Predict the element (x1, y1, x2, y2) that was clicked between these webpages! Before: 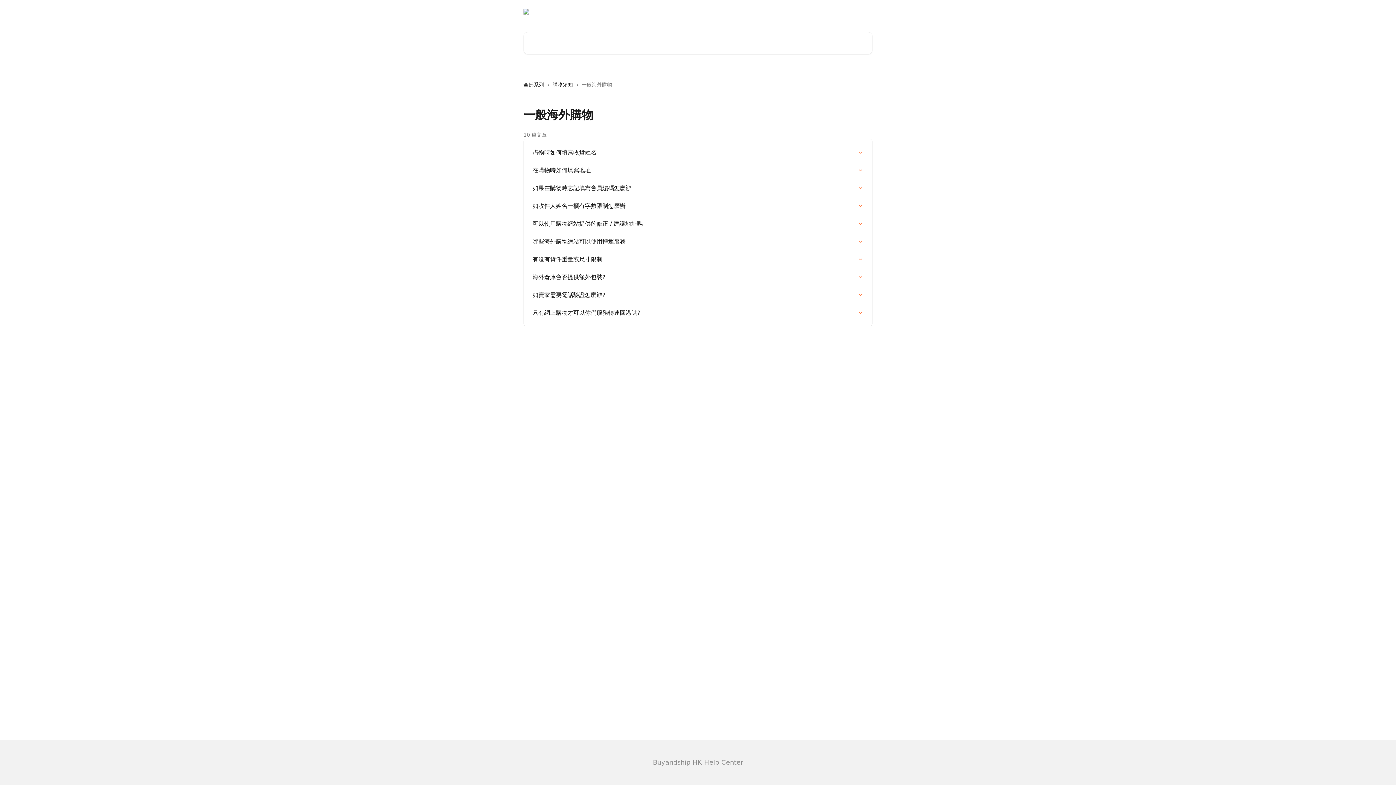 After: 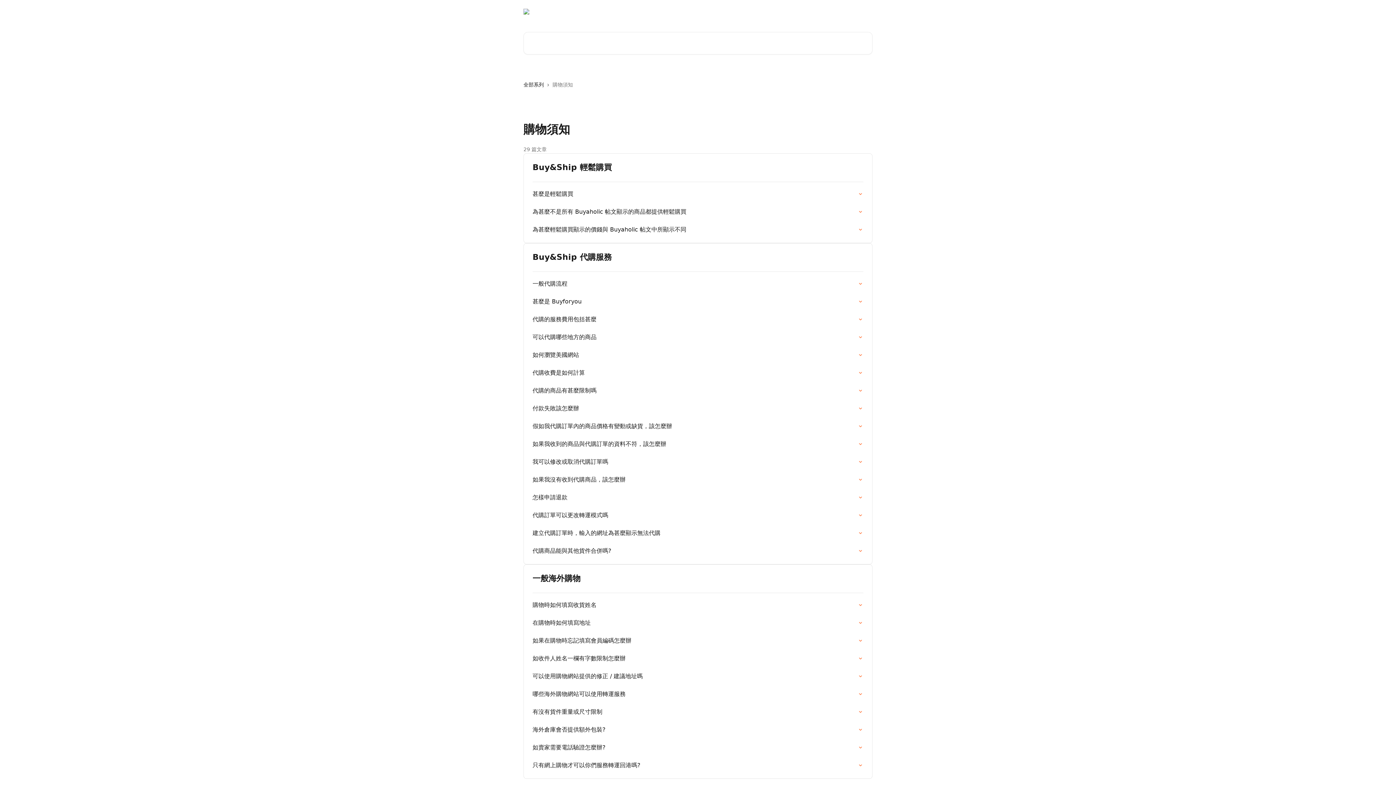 Action: label: 購物須知 bbox: (552, 80, 576, 88)